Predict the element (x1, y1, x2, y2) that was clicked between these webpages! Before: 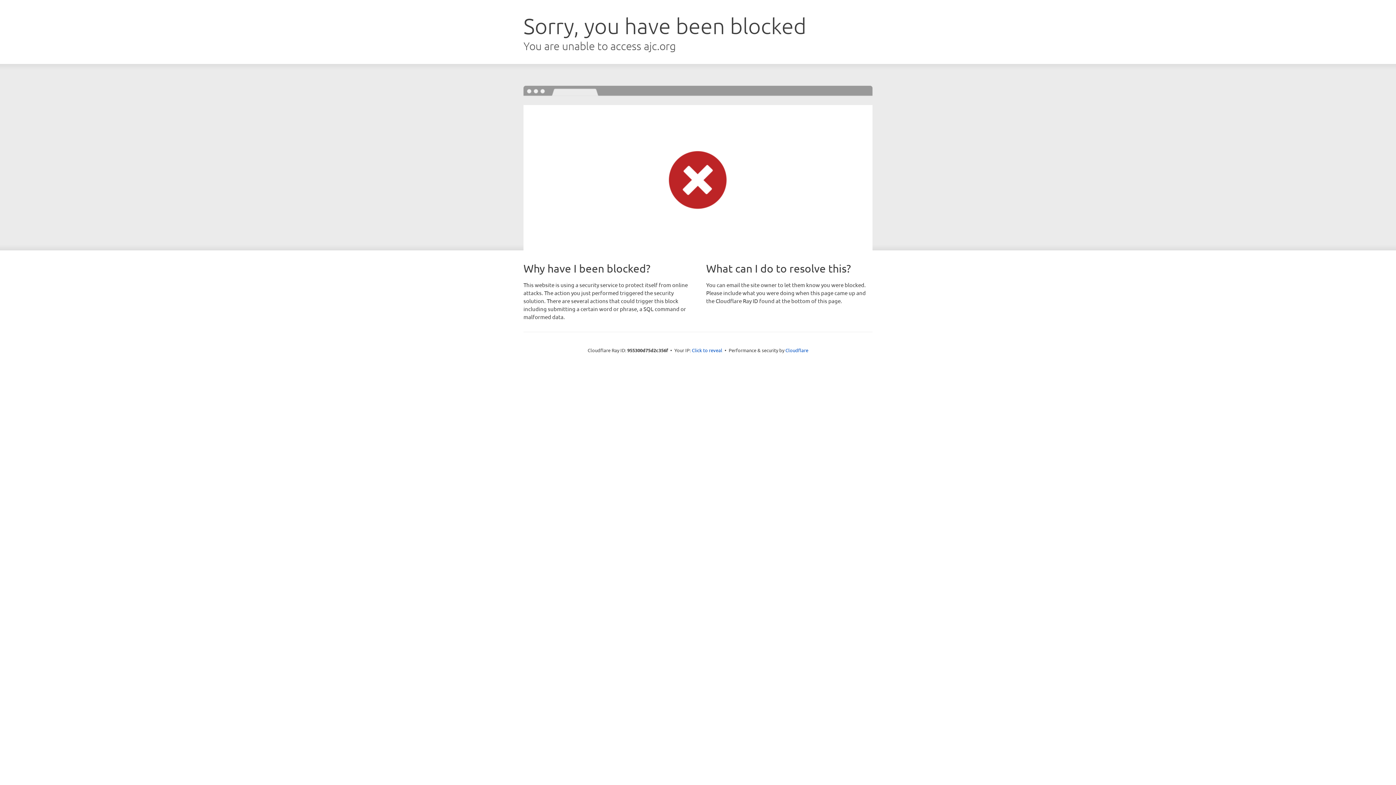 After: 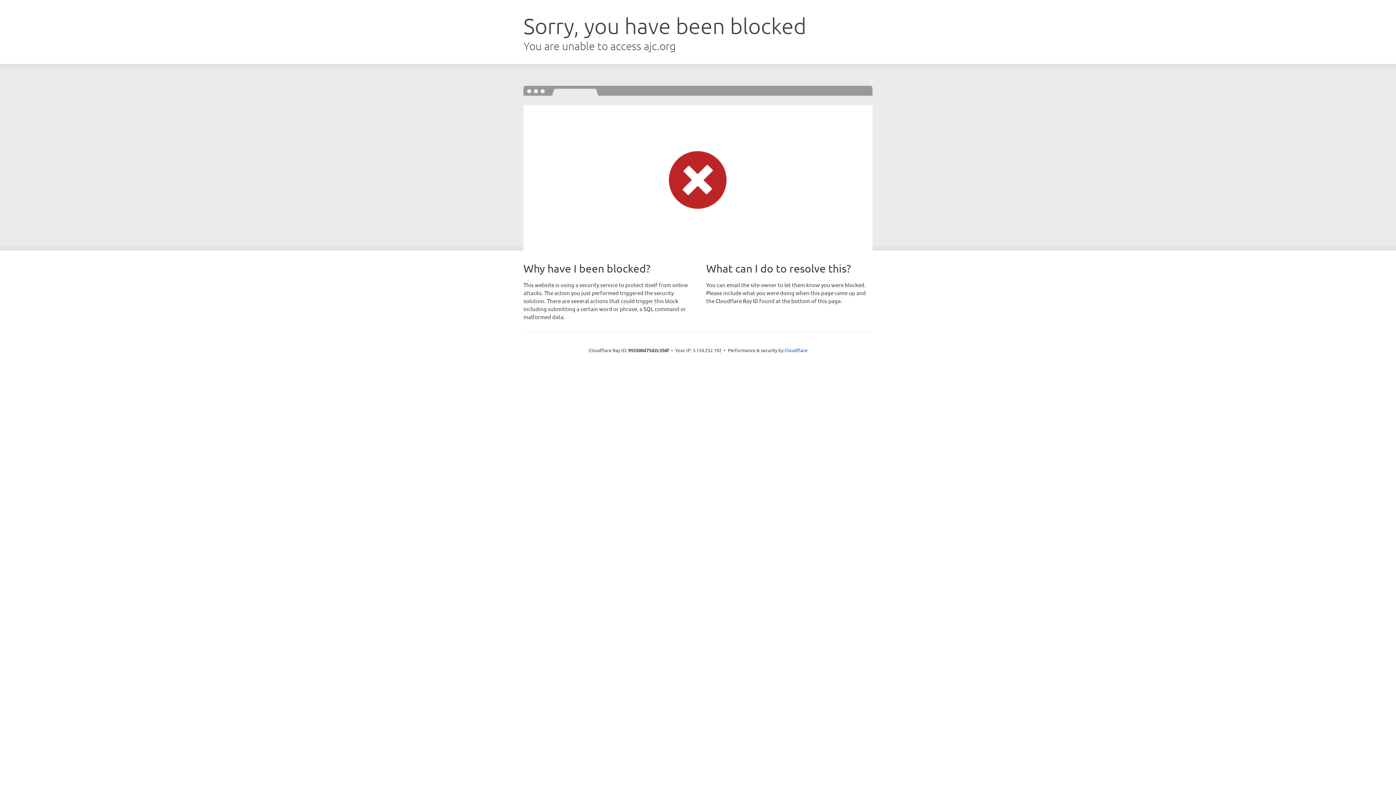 Action: bbox: (692, 346, 722, 353) label: Click to reveal